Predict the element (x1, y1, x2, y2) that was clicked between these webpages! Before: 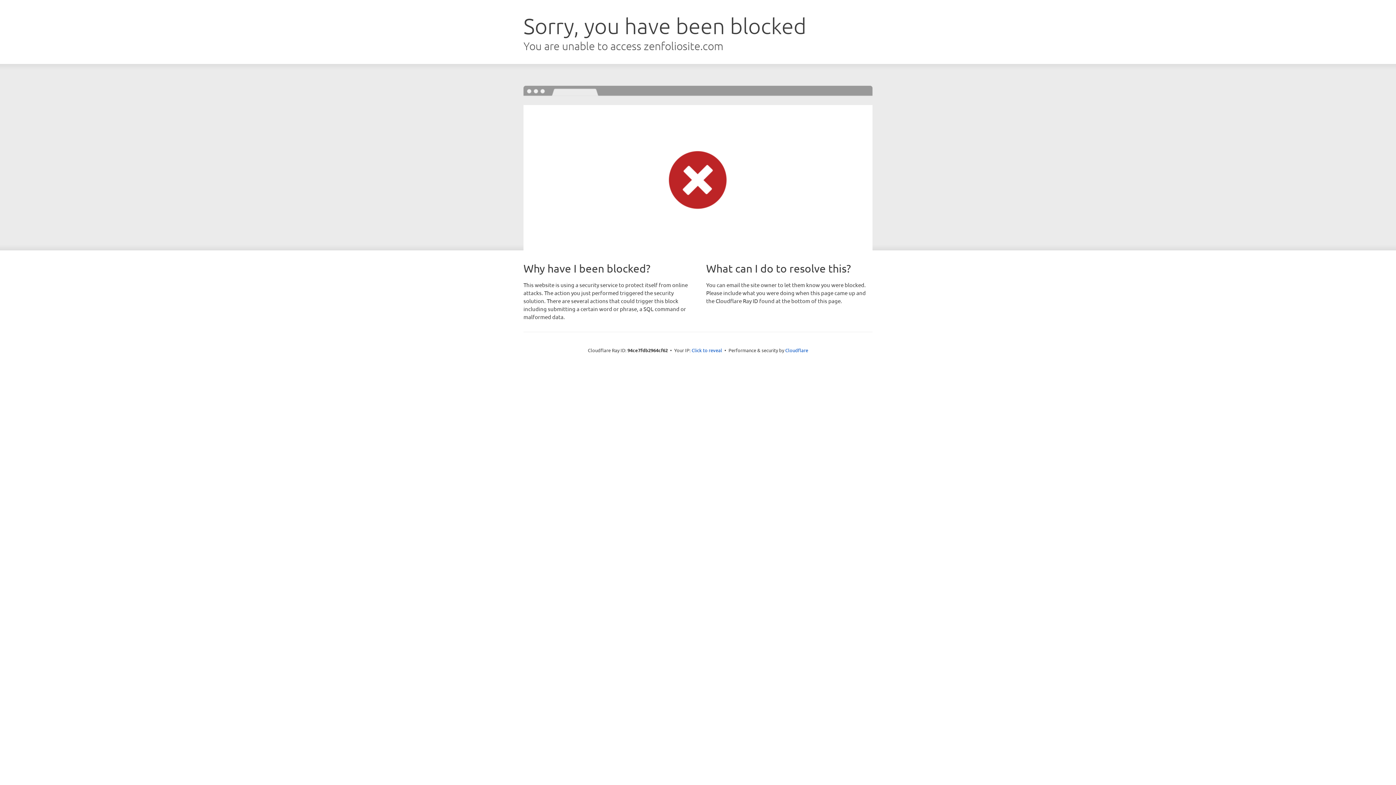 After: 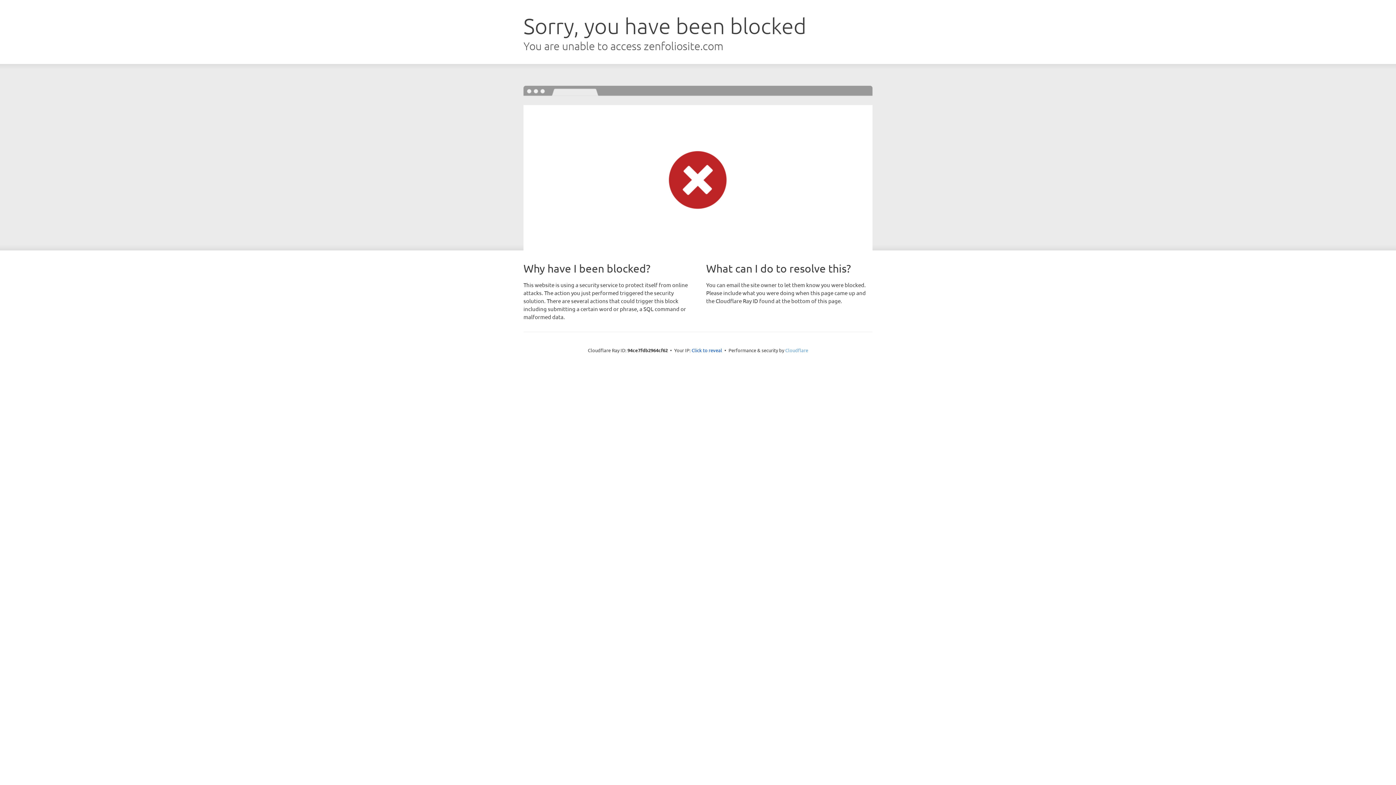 Action: bbox: (785, 347, 808, 353) label: Cloudflare